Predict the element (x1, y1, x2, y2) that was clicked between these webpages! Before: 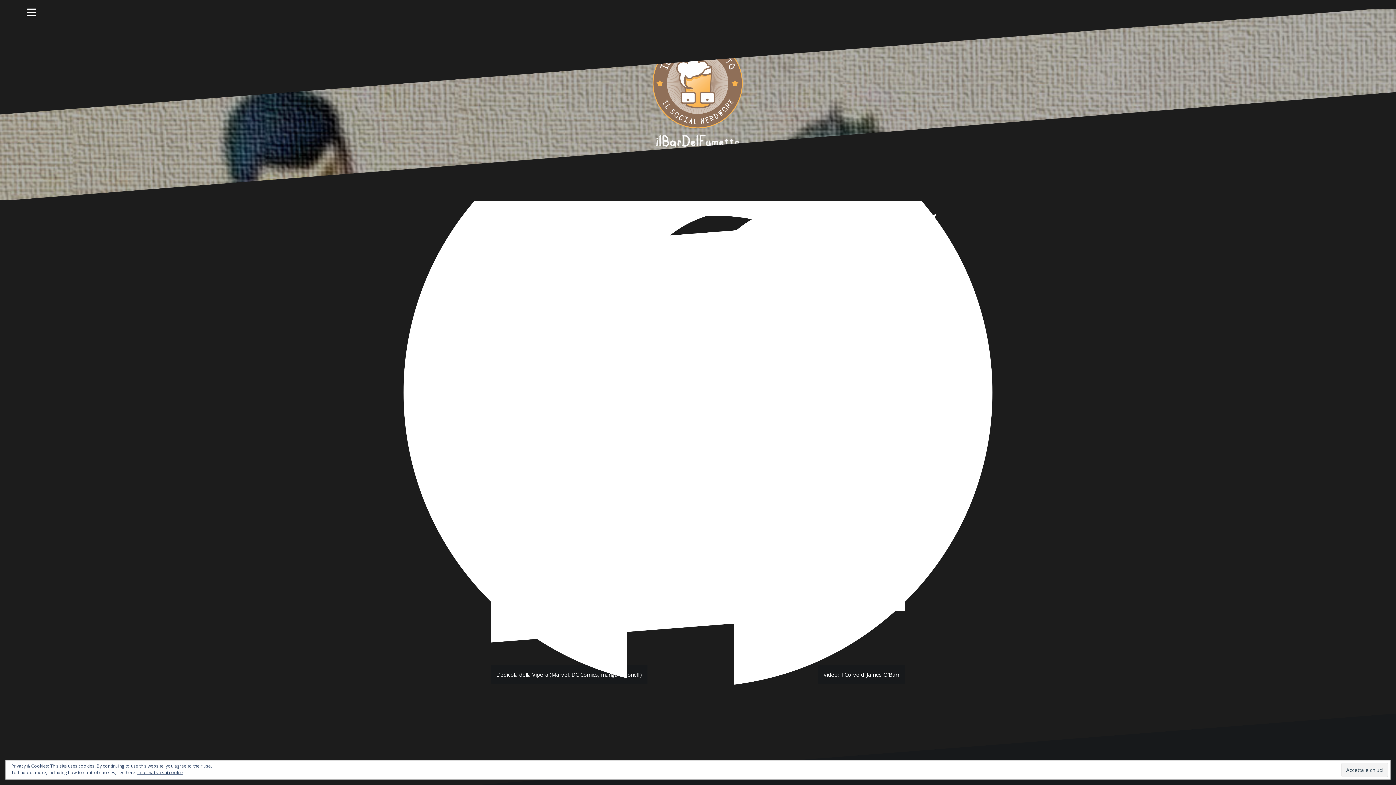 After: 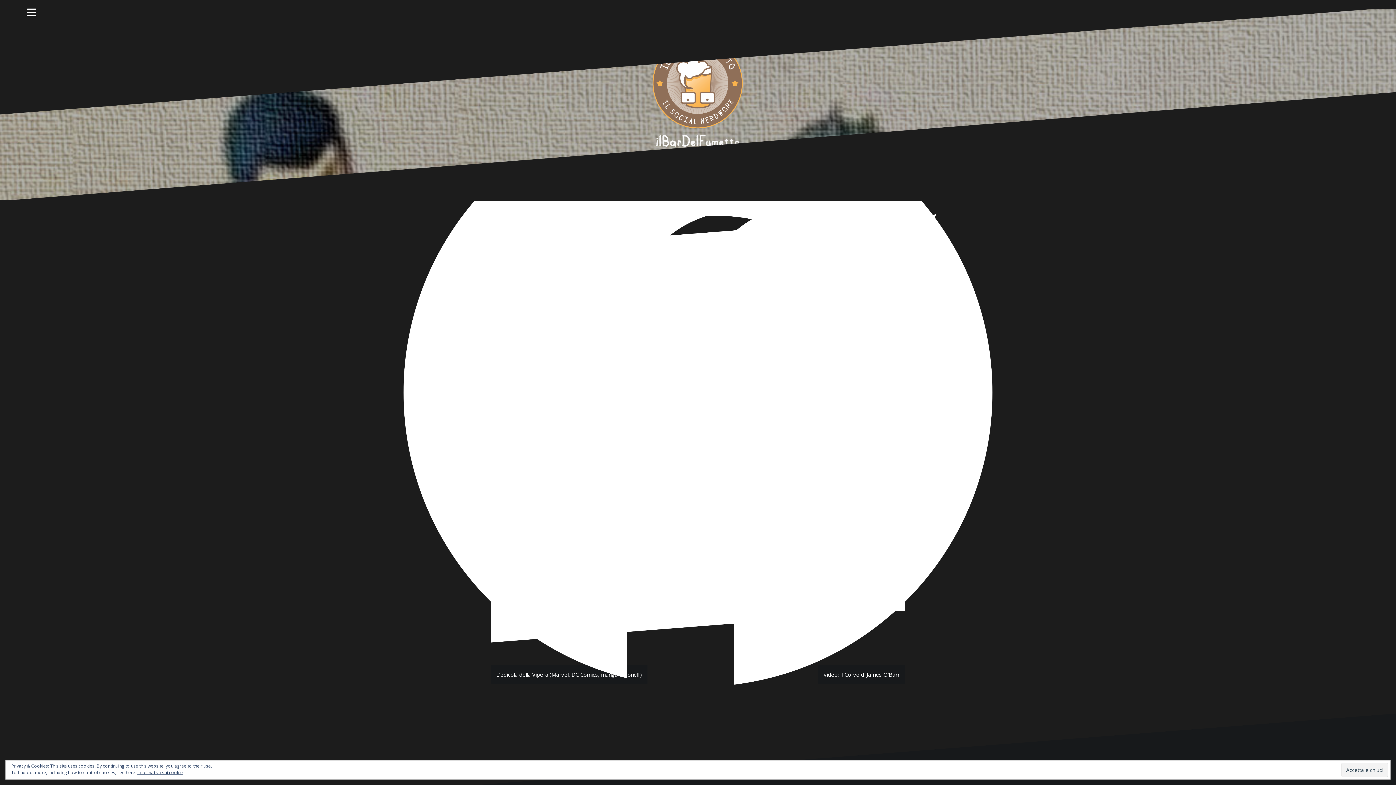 Action: bbox: (872, 560, 882, 571) label: Whatsapp